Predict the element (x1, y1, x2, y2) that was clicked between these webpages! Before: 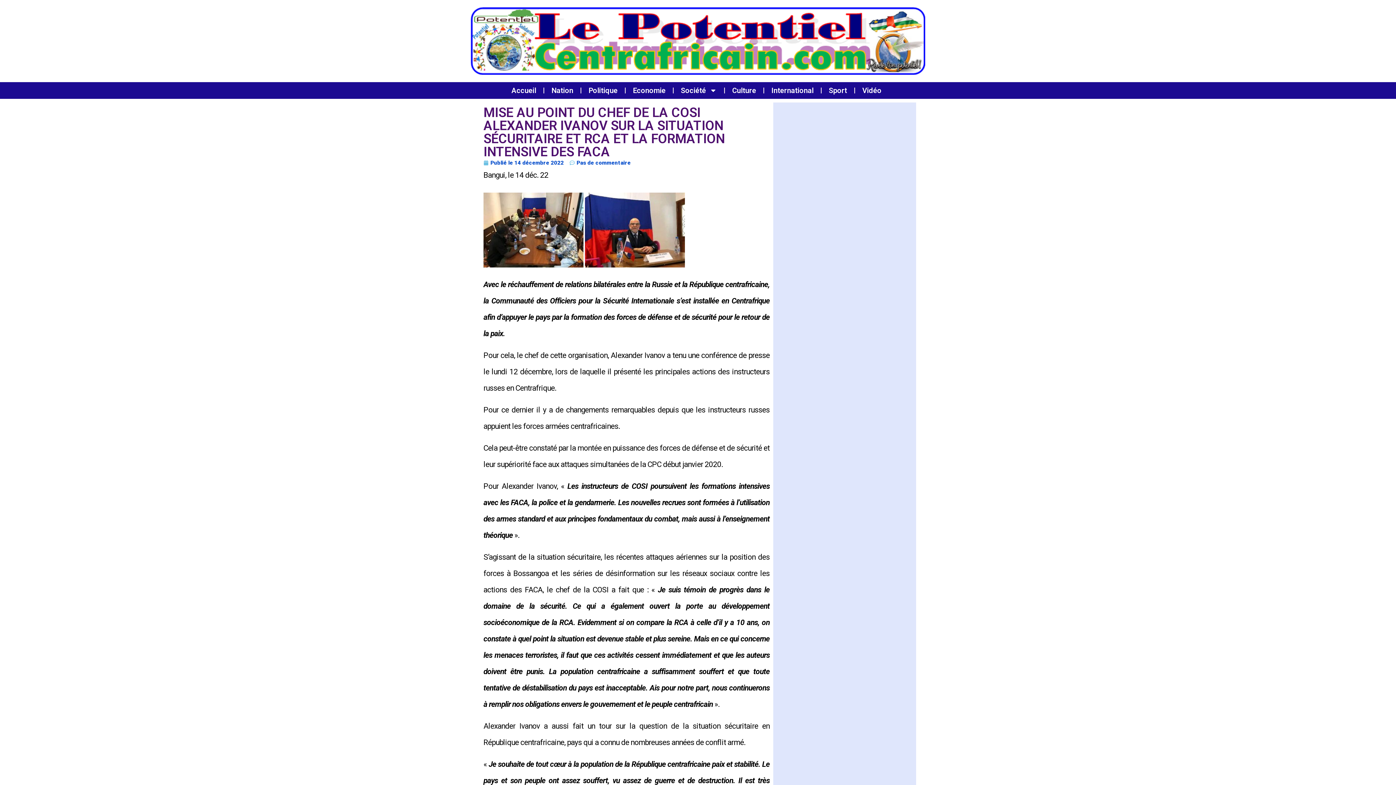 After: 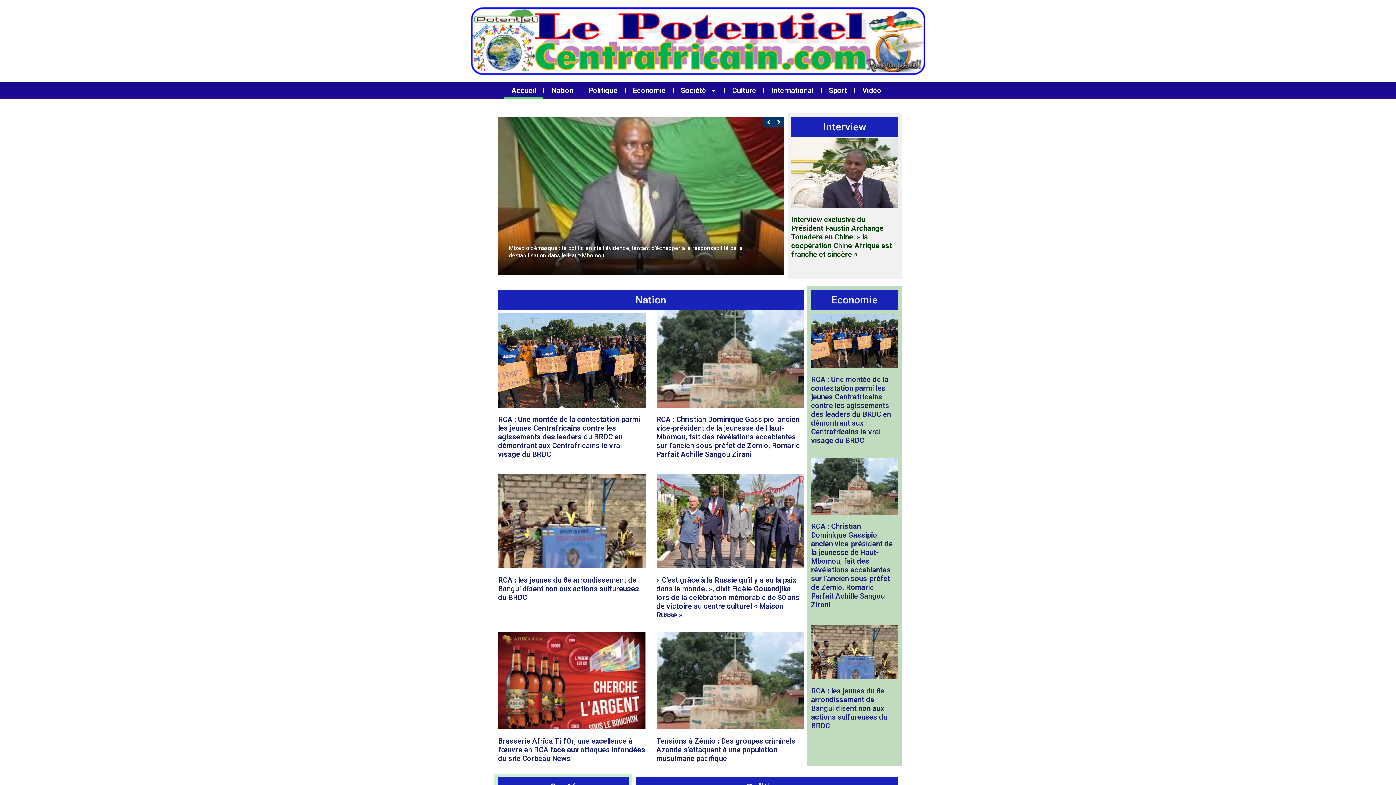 Action: bbox: (470, 3, 925, 78)